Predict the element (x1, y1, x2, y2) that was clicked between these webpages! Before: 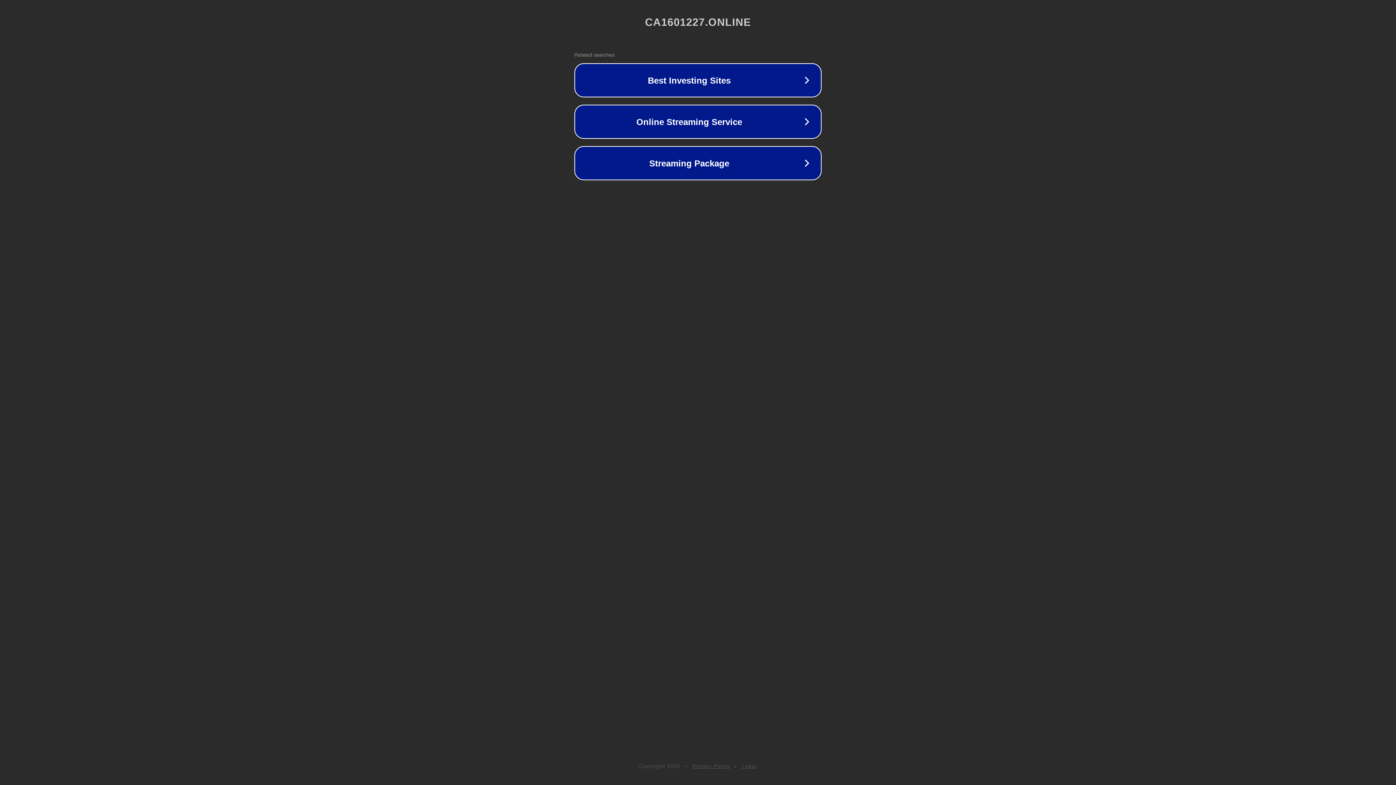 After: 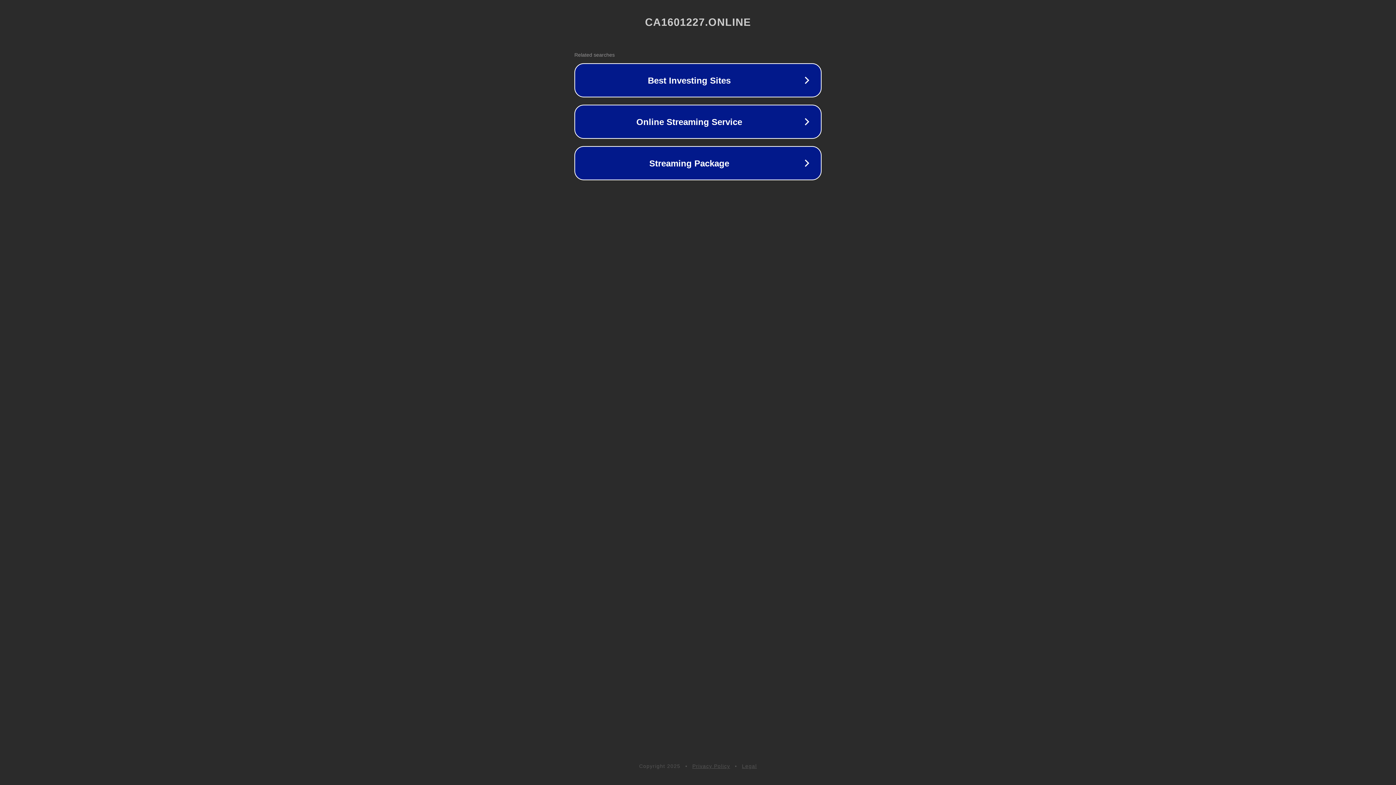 Action: label: Legal bbox: (742, 763, 757, 769)